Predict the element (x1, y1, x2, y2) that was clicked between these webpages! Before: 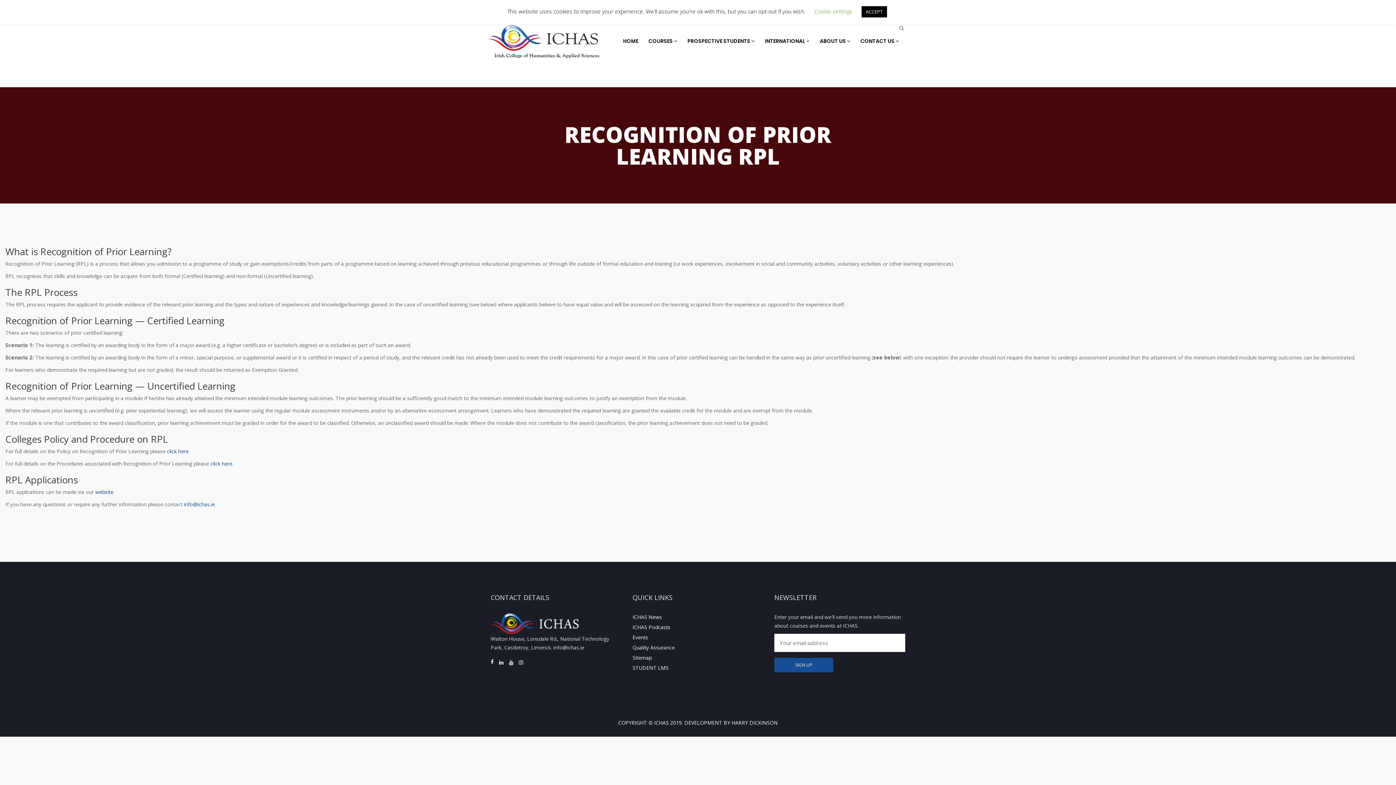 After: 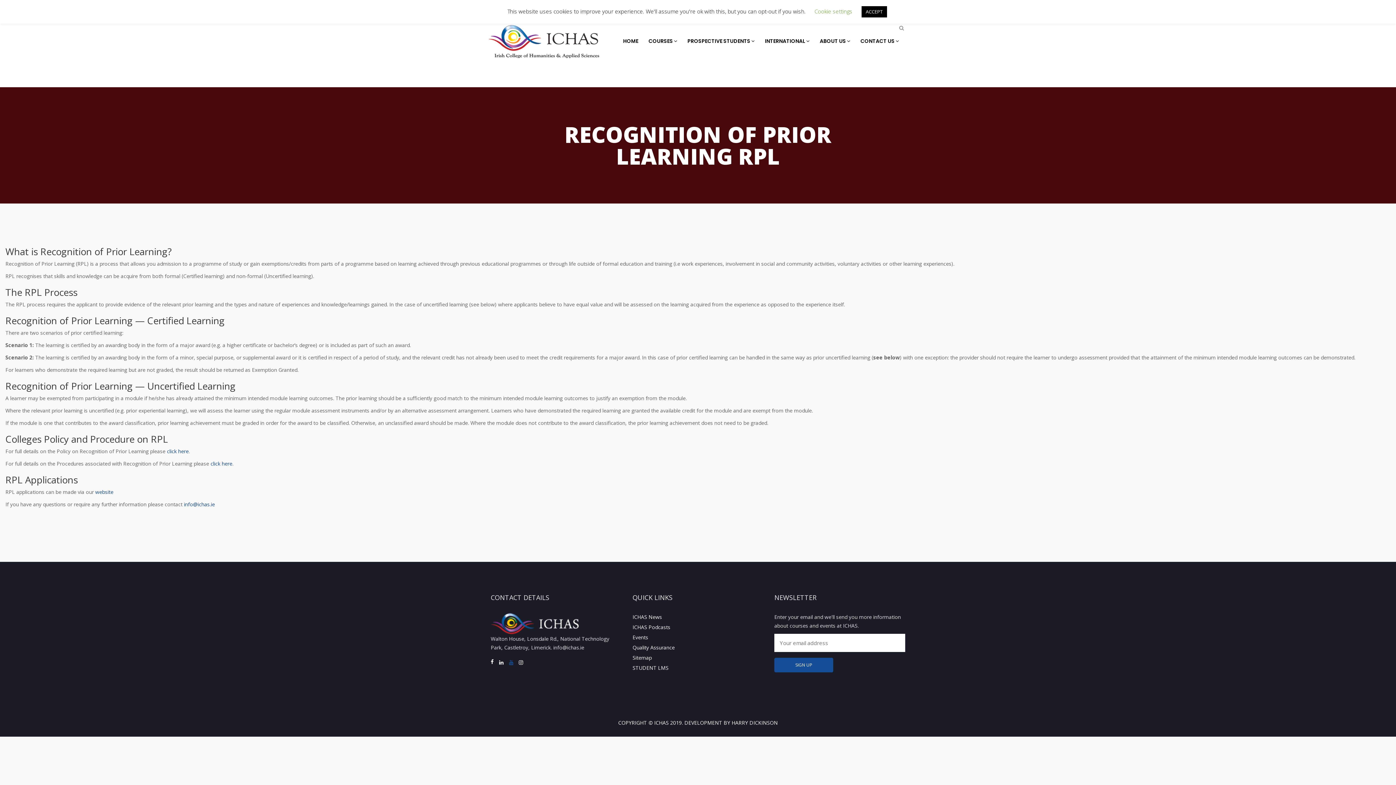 Action: bbox: (509, 657, 513, 668)